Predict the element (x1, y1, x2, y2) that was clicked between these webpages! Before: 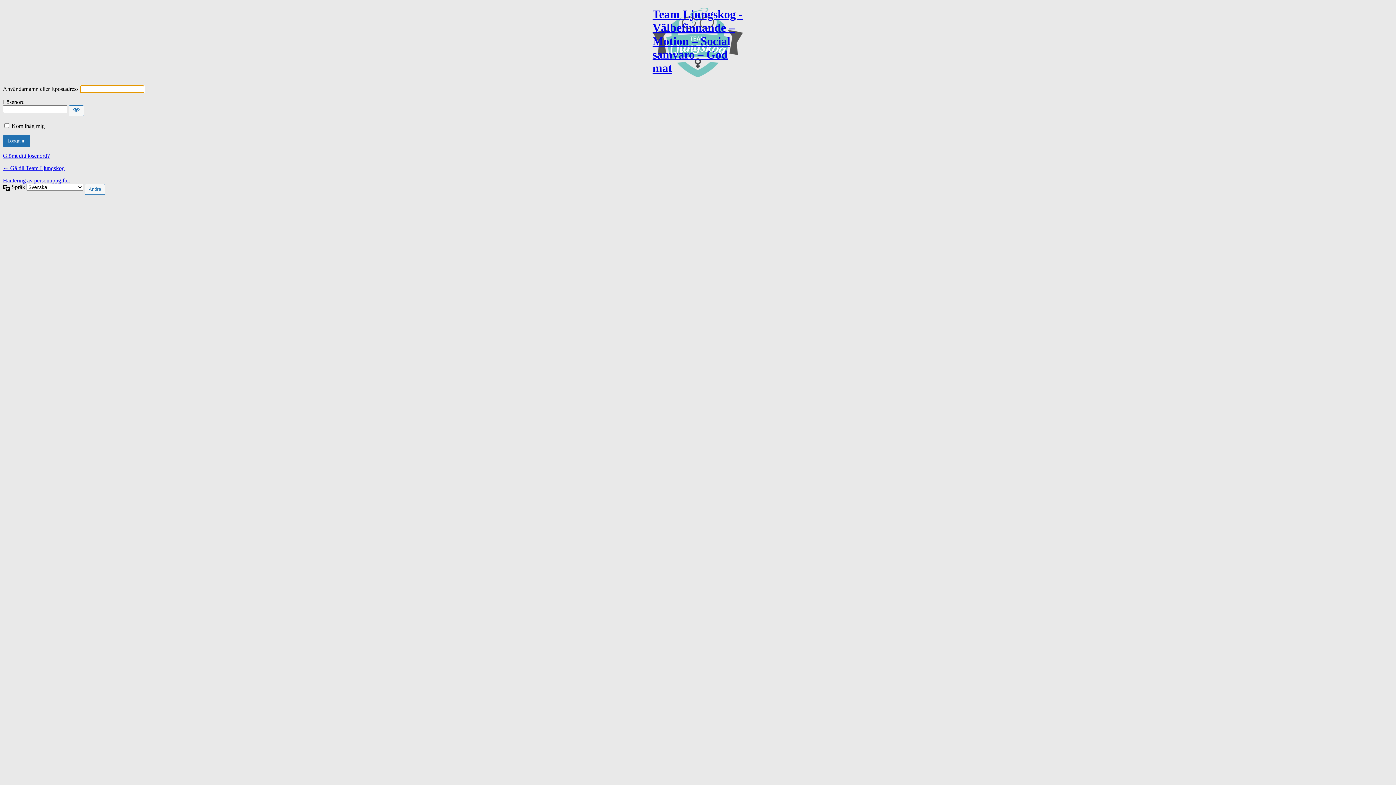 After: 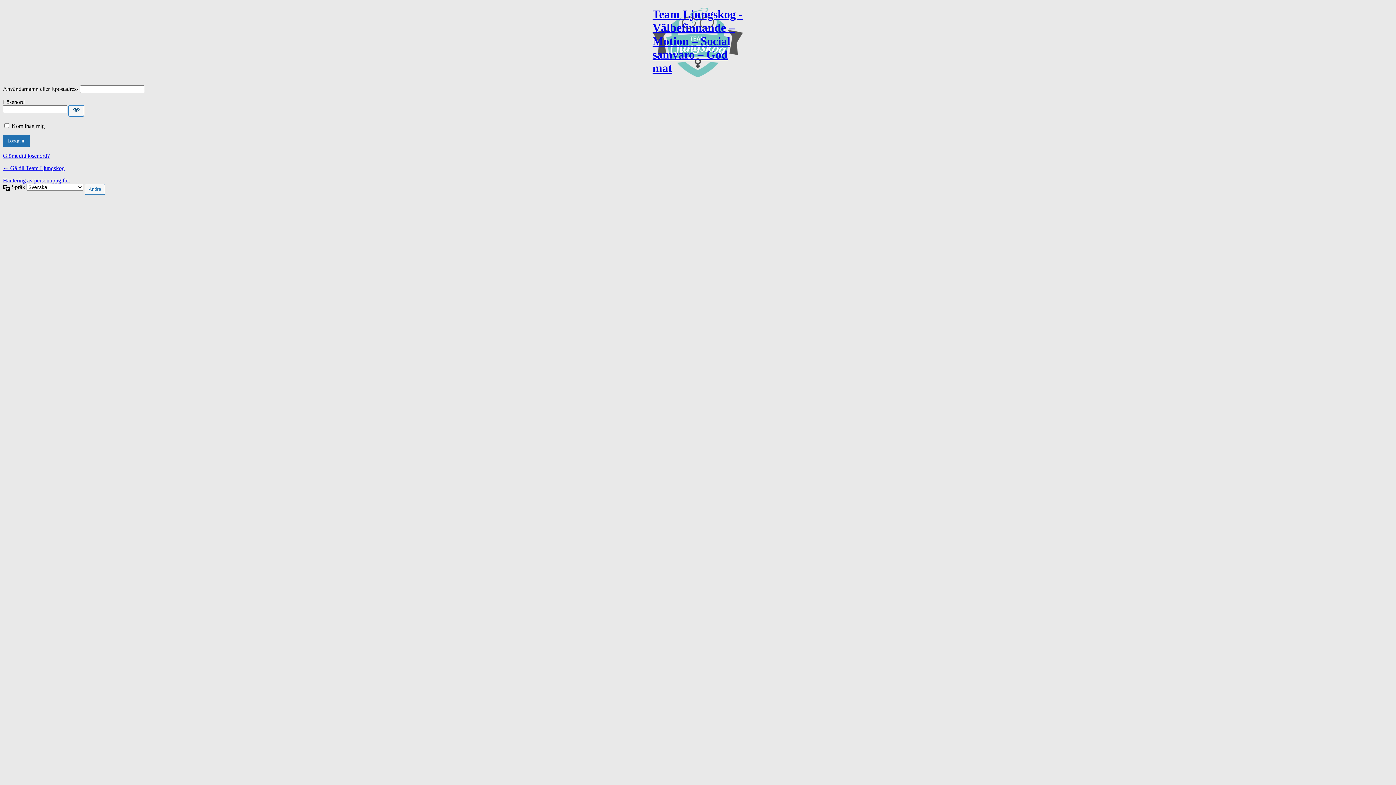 Action: bbox: (68, 105, 84, 116) label: Visa lösenord